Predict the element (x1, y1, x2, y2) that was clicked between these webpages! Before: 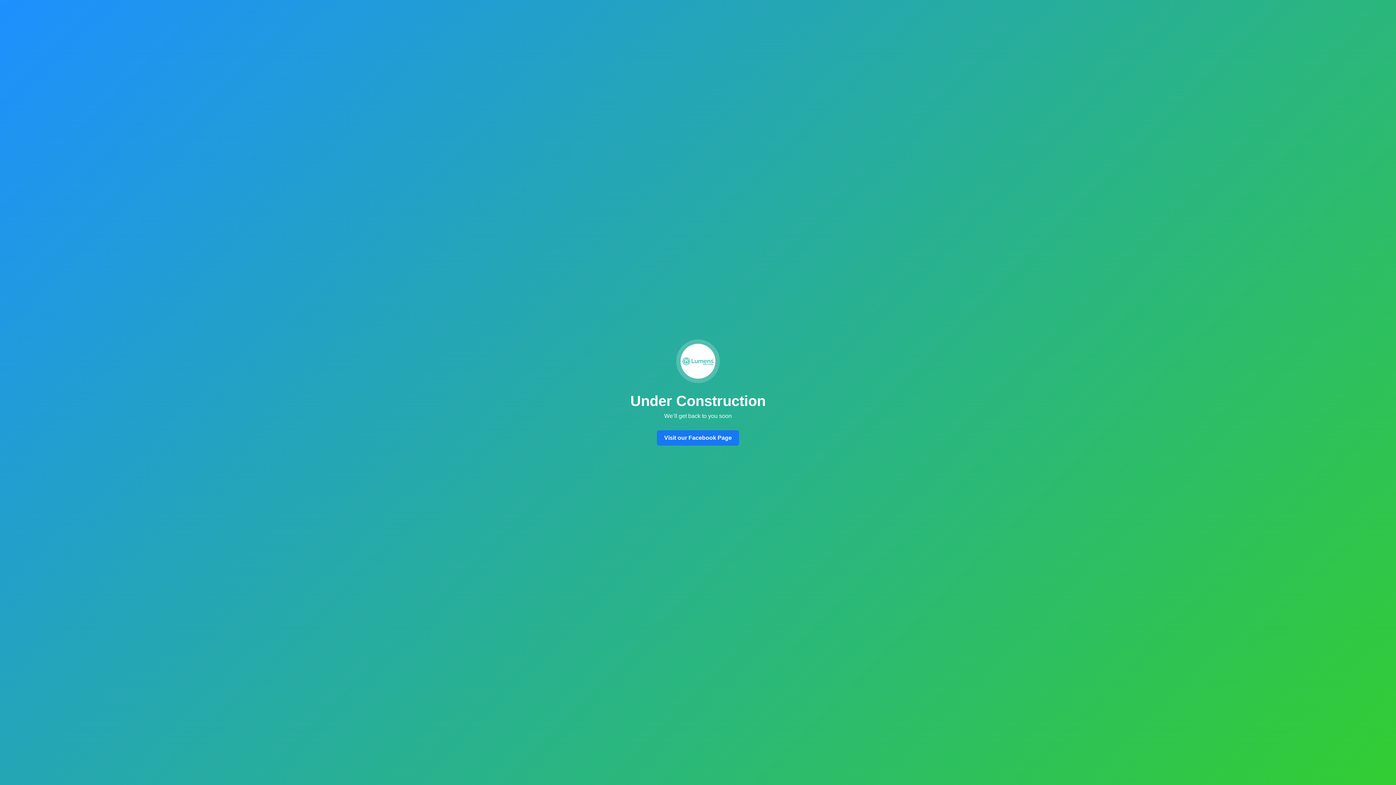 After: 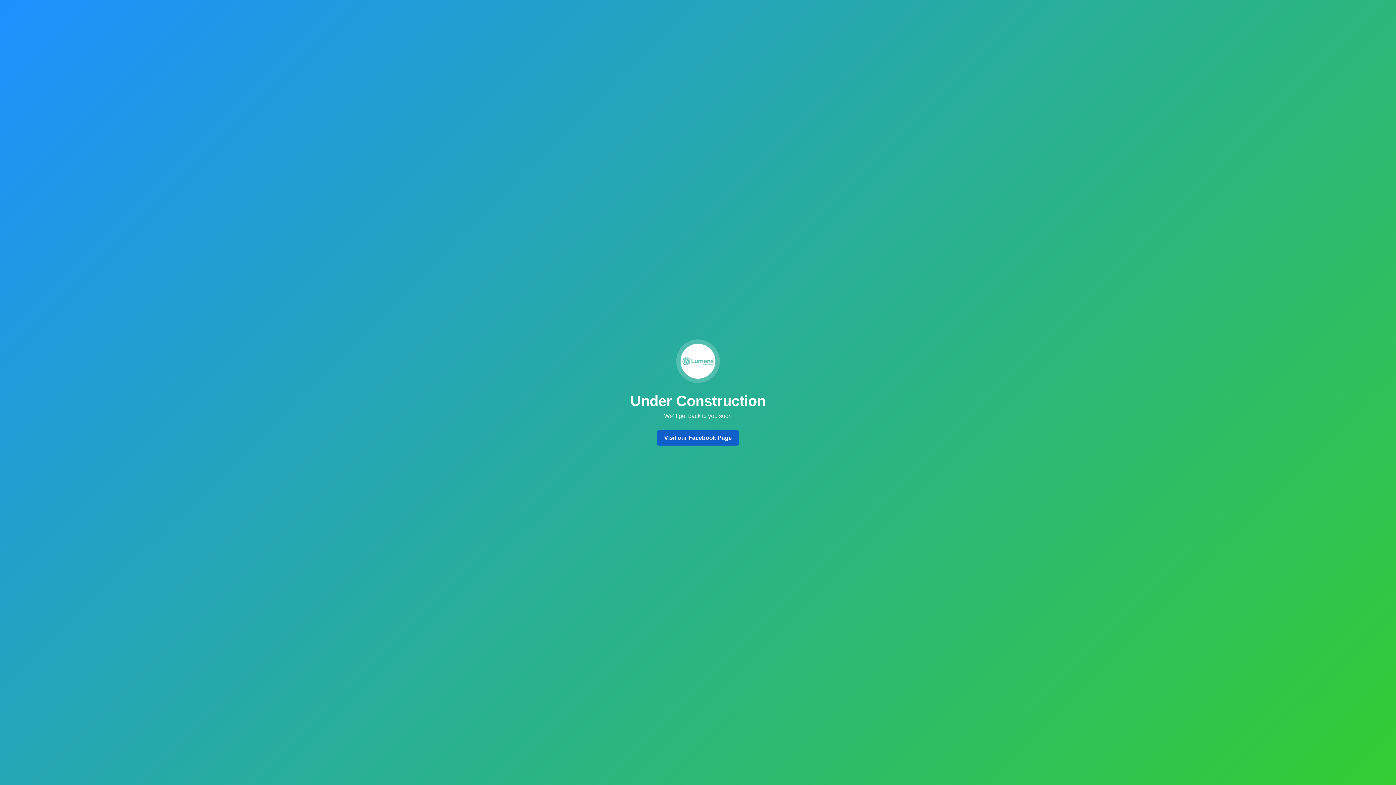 Action: label: Visit our Facebook Page bbox: (657, 430, 739, 445)